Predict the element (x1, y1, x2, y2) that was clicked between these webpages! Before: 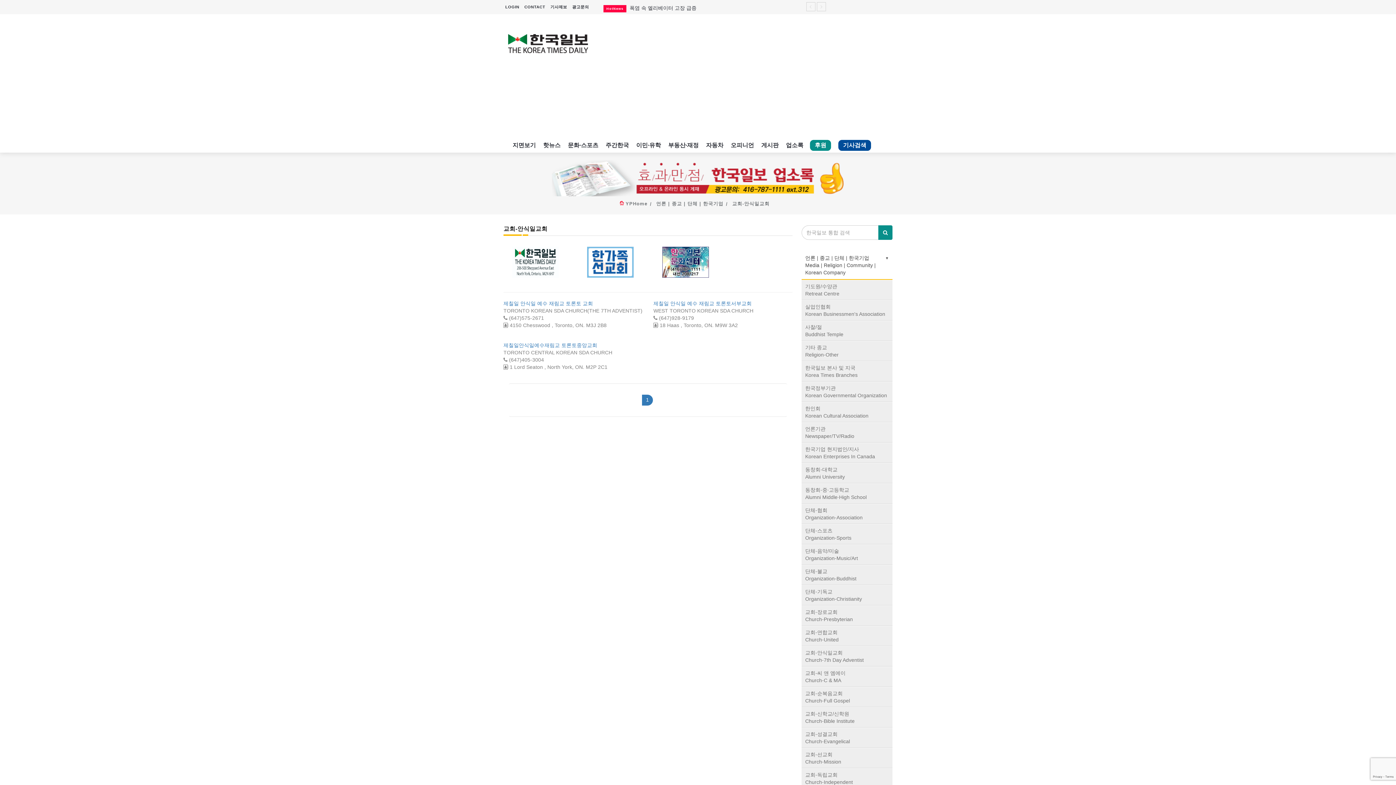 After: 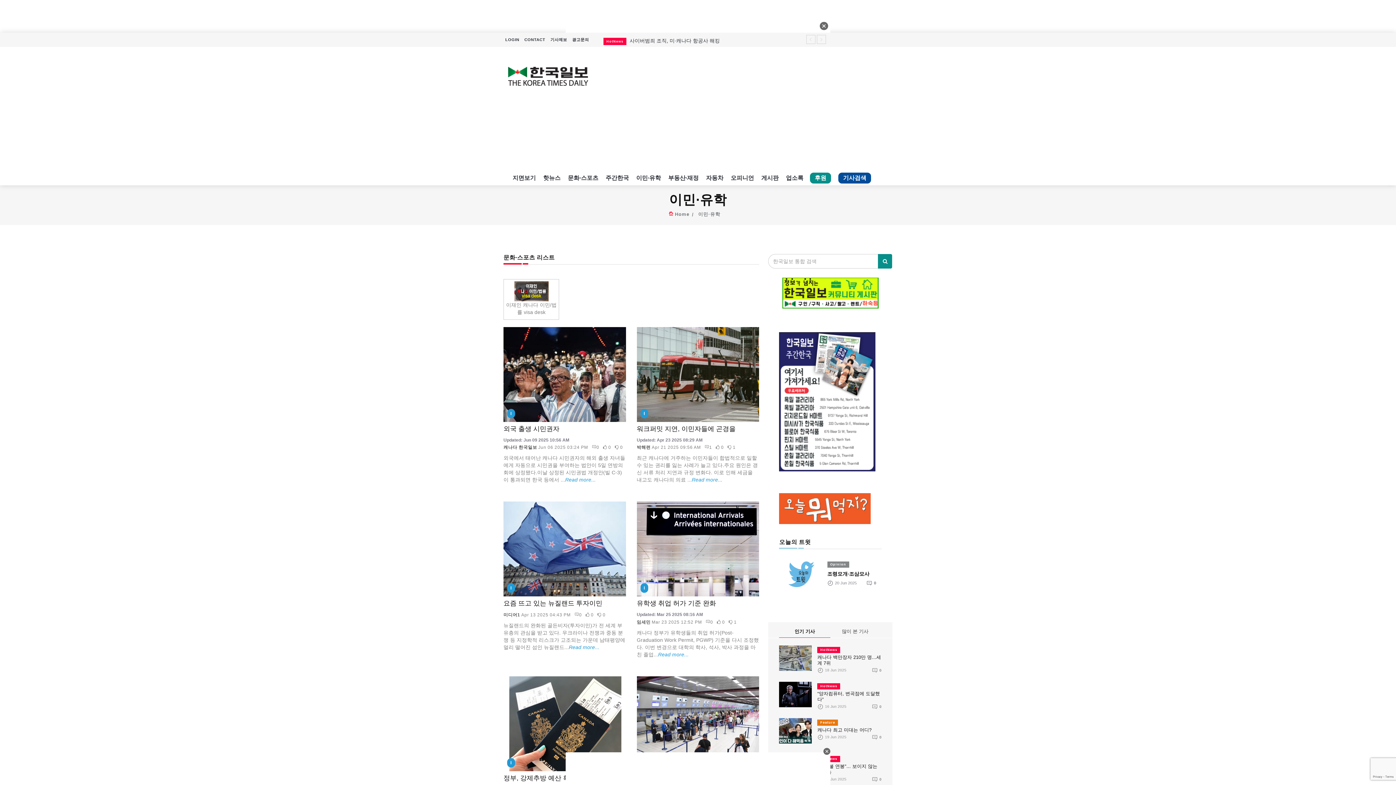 Action: label: 이민·유학 bbox: (632, 138, 664, 152)